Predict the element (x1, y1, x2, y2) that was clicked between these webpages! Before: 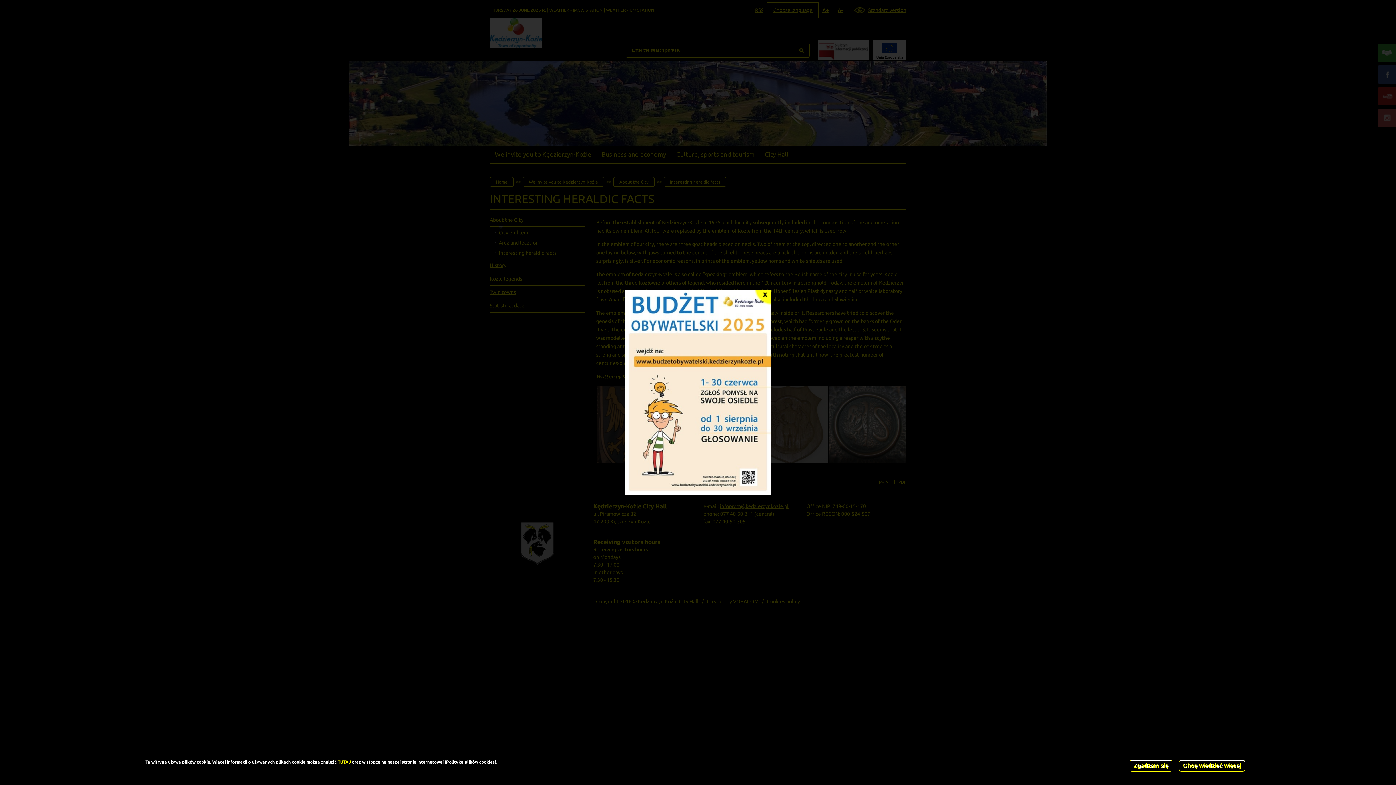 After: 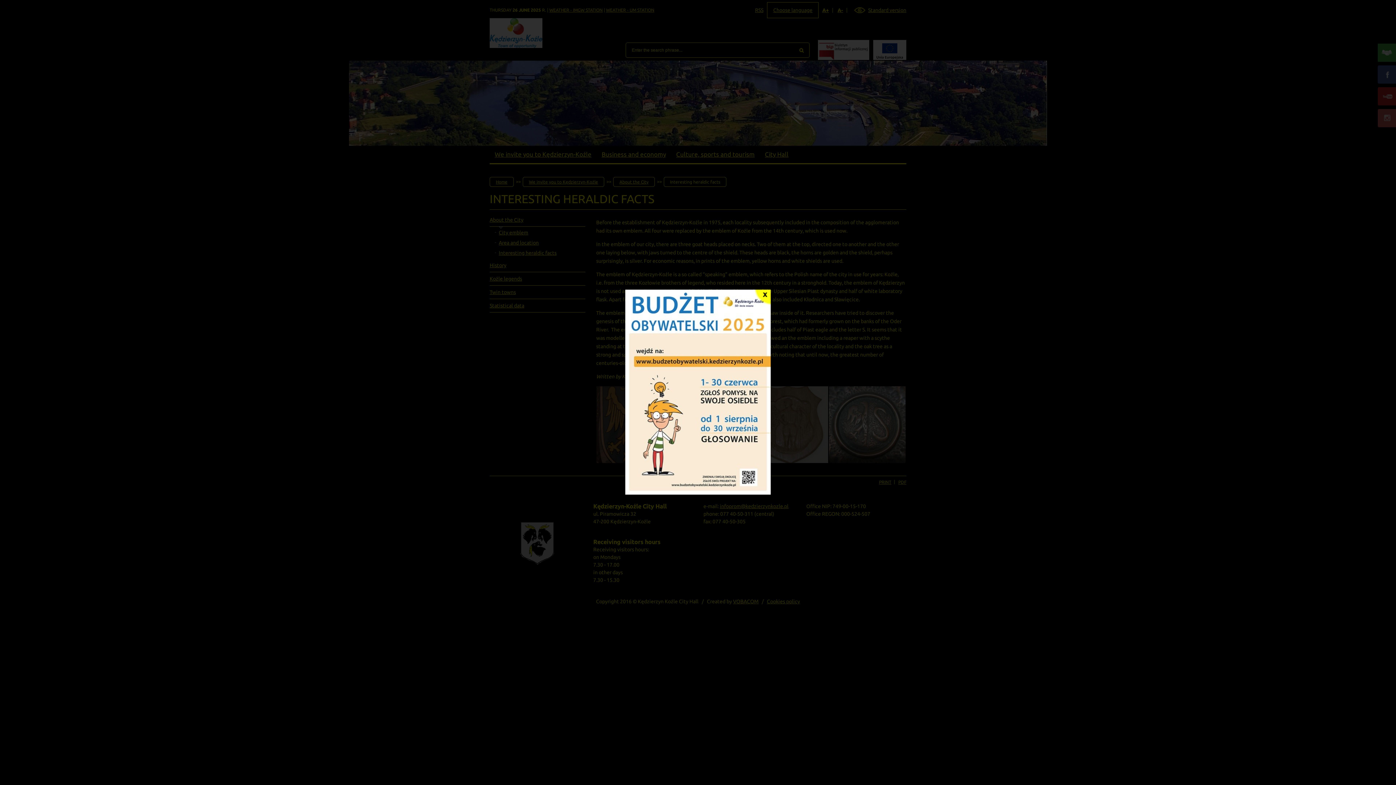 Action: bbox: (1129, 760, 1172, 772) label: Zgadzam się